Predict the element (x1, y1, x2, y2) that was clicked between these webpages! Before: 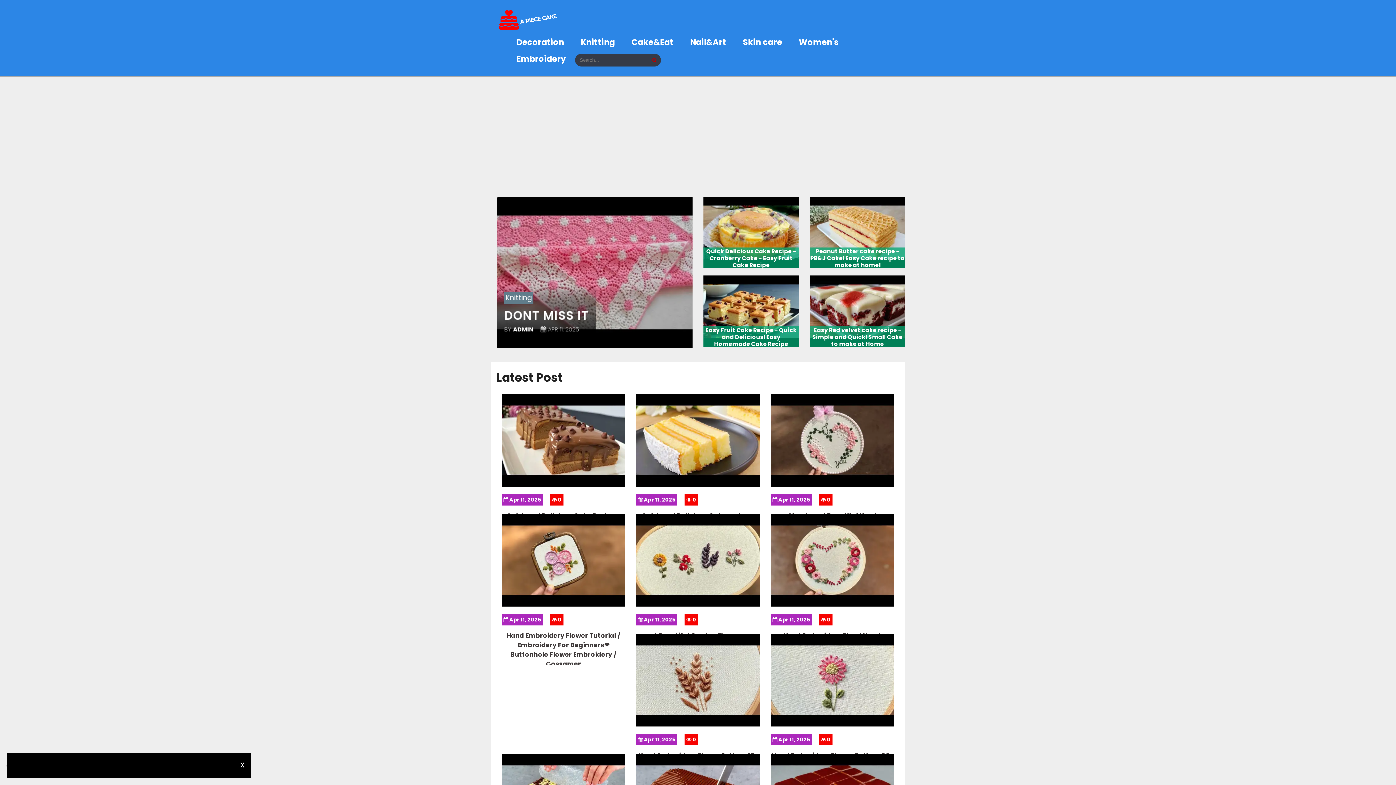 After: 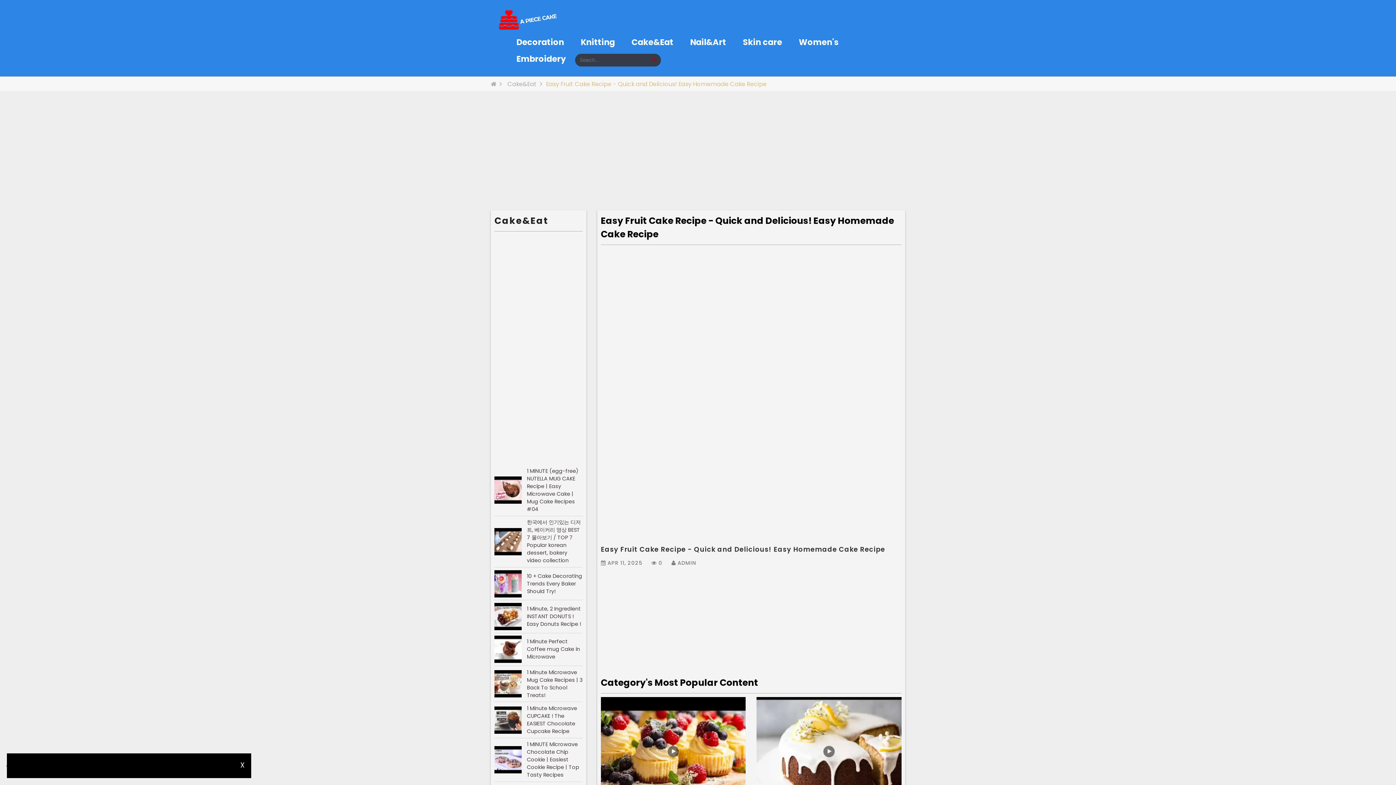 Action: bbox: (703, 275, 799, 347)